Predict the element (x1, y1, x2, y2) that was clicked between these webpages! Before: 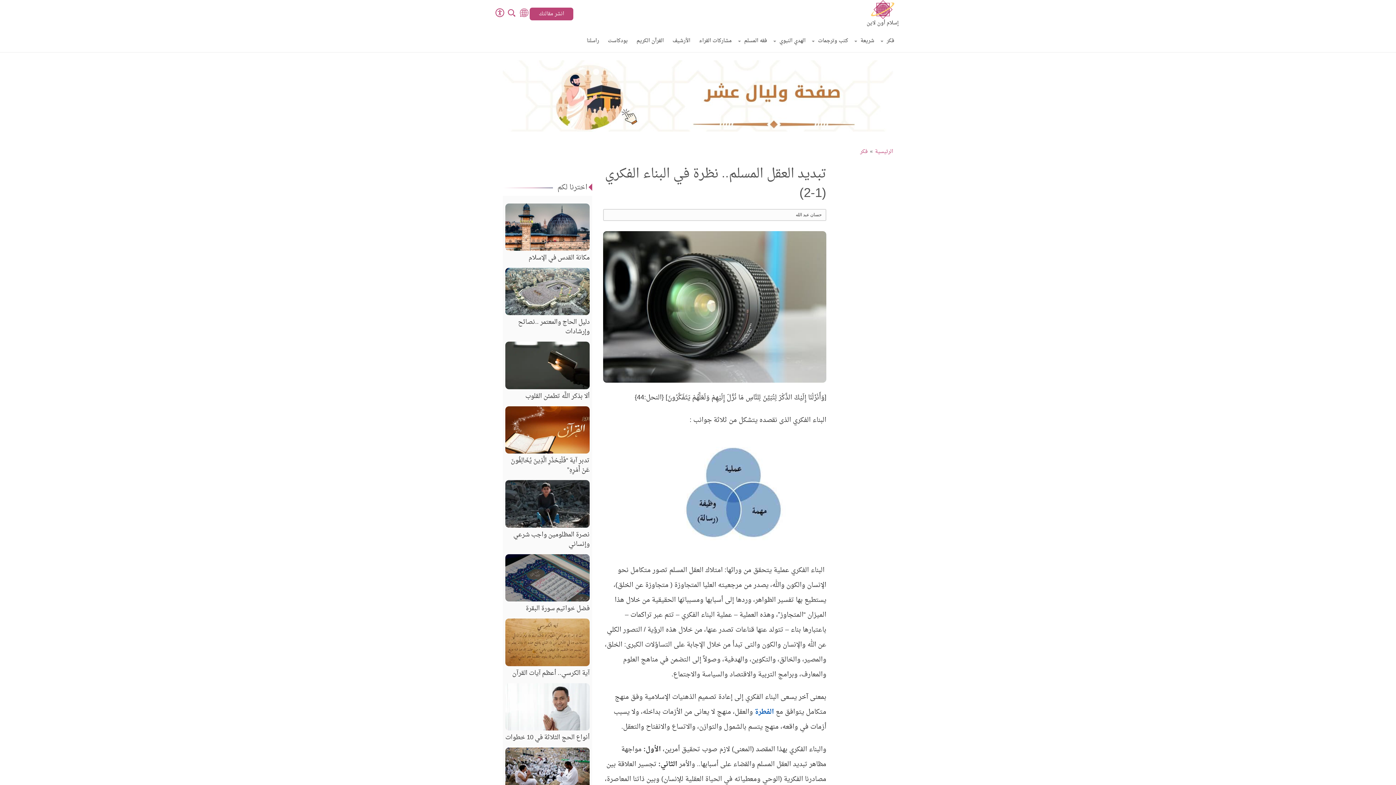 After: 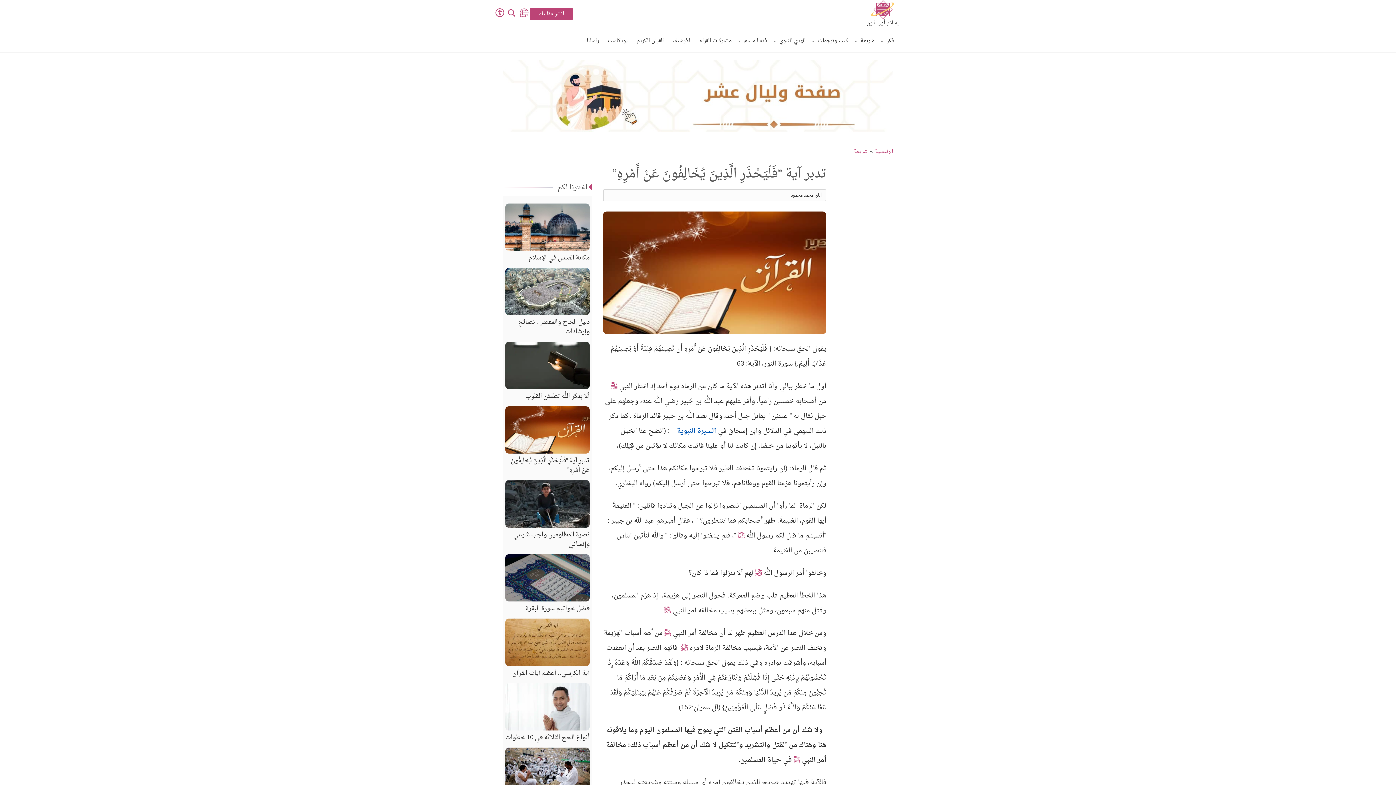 Action: bbox: (502, 406, 592, 475) label: تدبر آية “فَلْيَحْذَرِ الَّذِينَ يُخَالِفُونَ عَنْ أَمْرِهِ”